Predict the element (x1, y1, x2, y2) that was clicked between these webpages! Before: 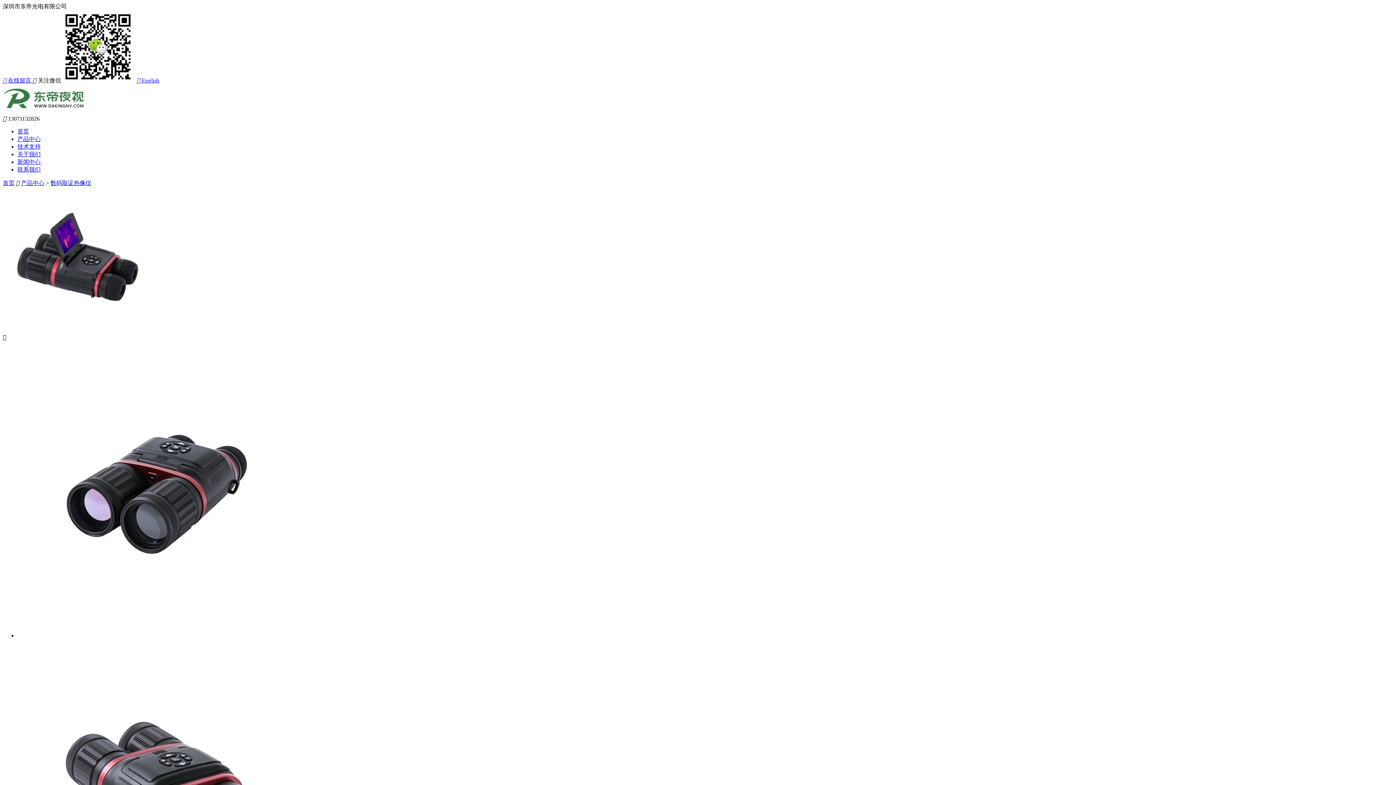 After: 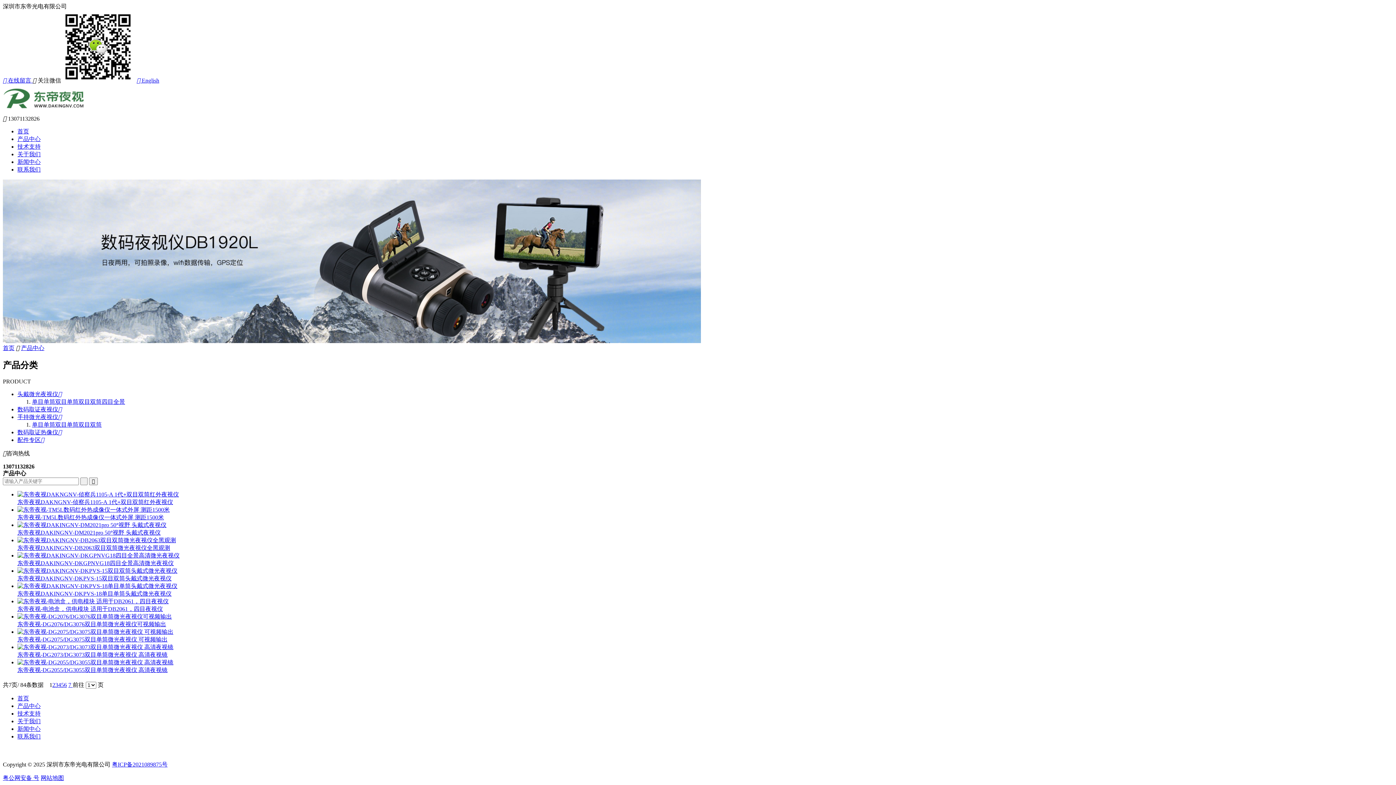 Action: label: 产品中心 bbox: (21, 180, 44, 186)